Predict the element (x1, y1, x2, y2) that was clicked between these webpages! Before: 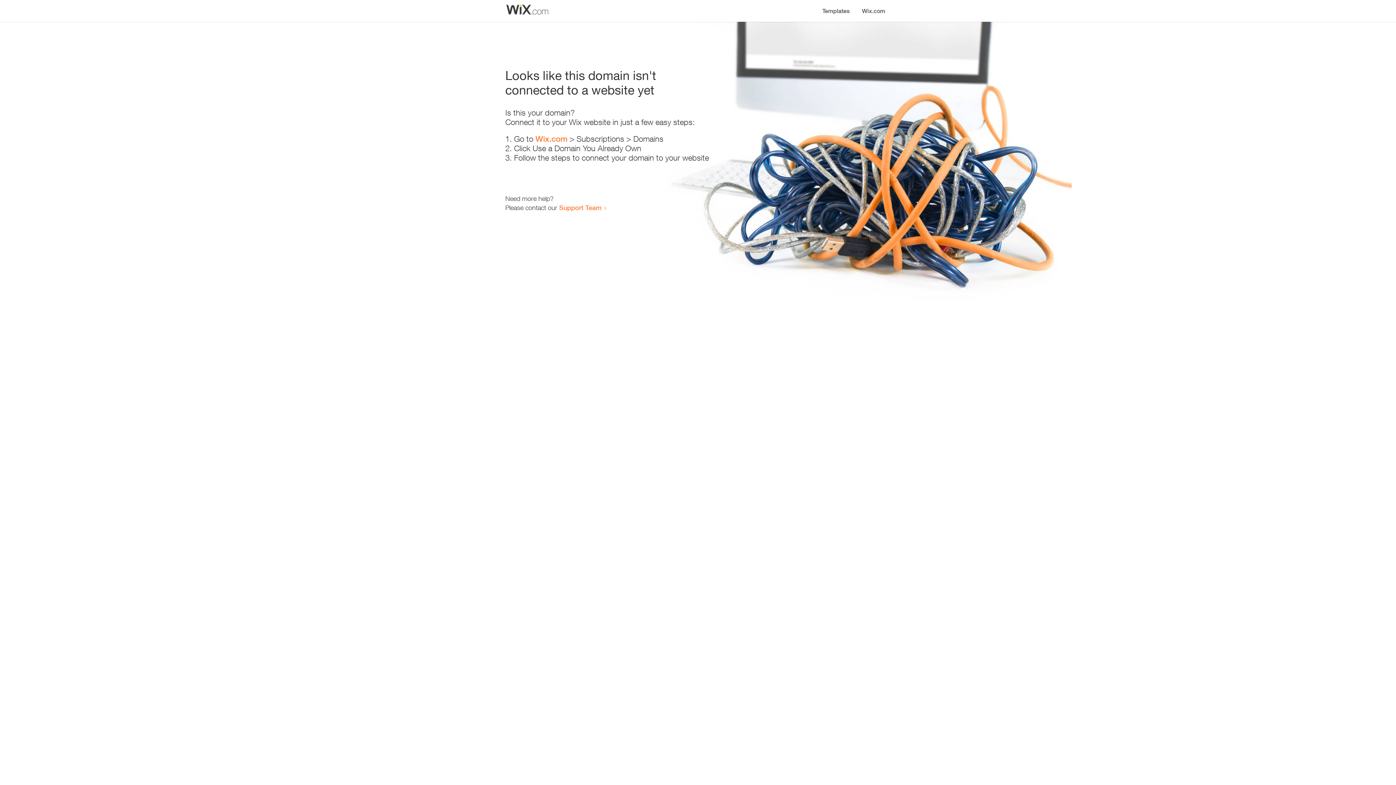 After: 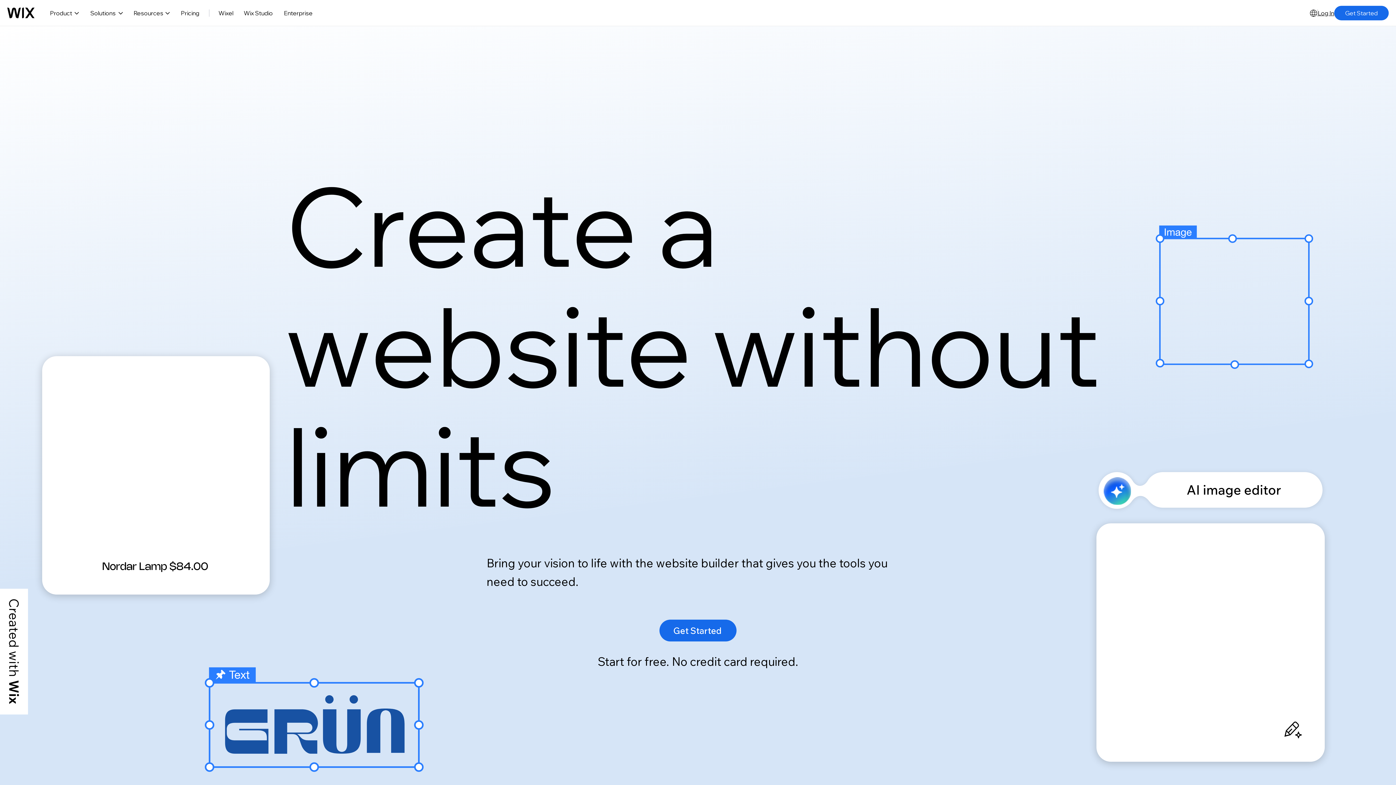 Action: label: Wix.com bbox: (535, 134, 567, 143)